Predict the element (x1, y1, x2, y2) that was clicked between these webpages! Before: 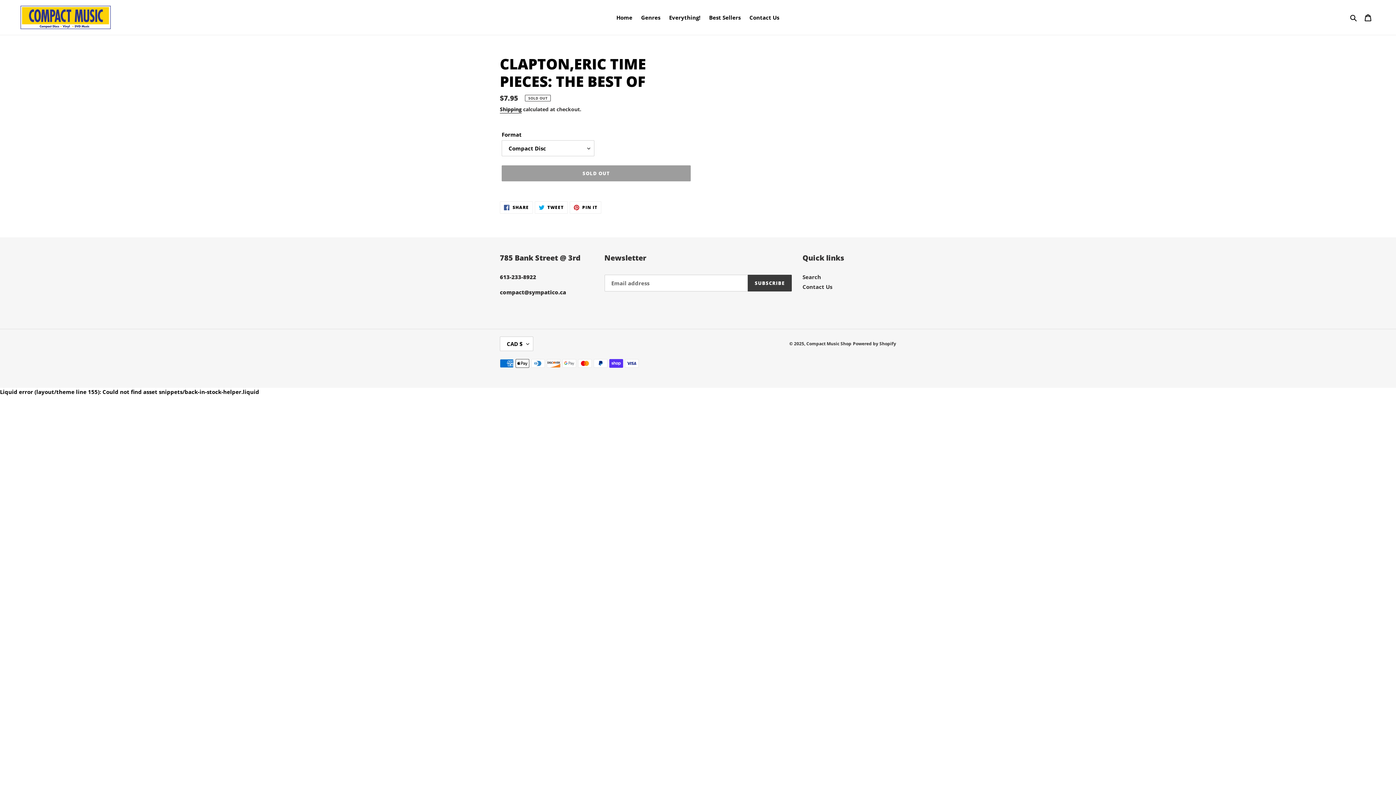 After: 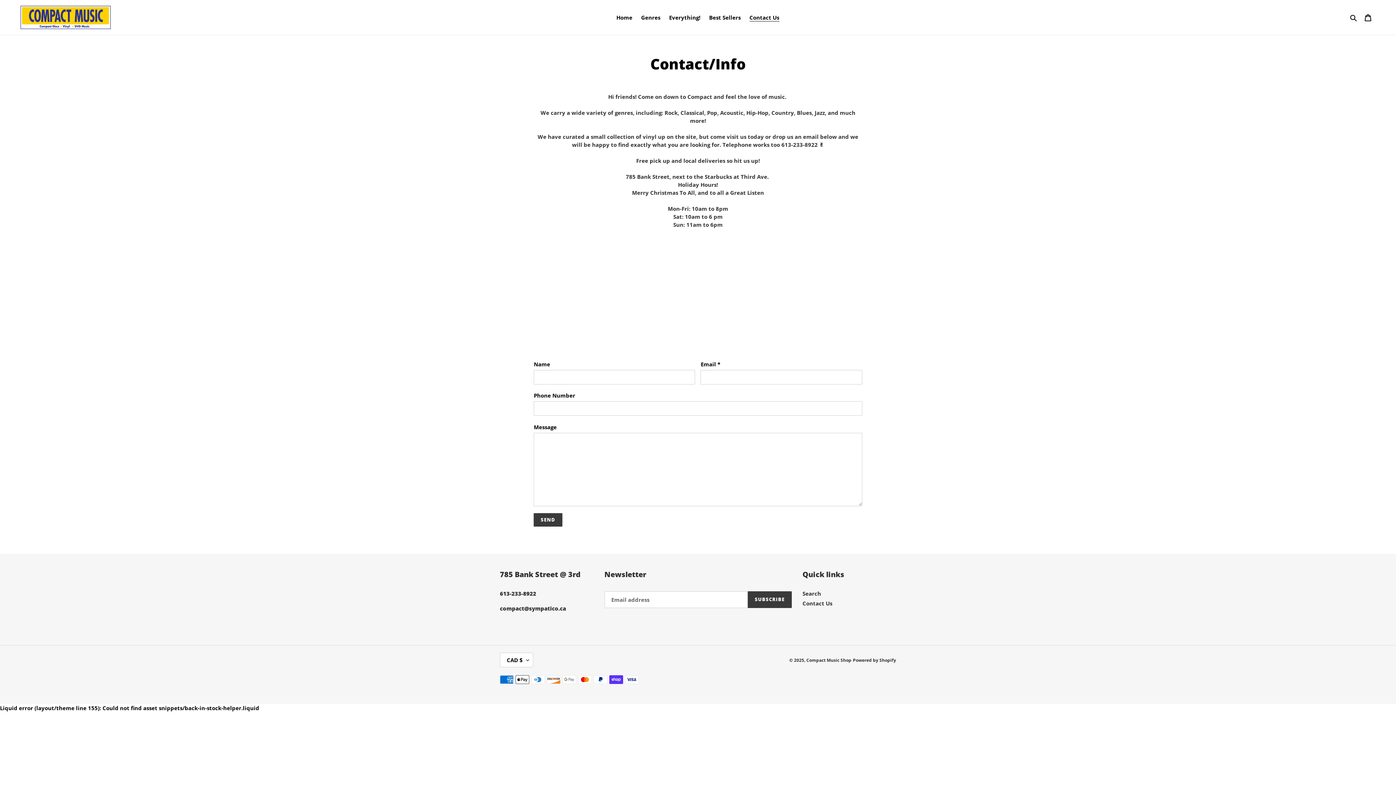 Action: bbox: (802, 283, 832, 290) label: Contact Us